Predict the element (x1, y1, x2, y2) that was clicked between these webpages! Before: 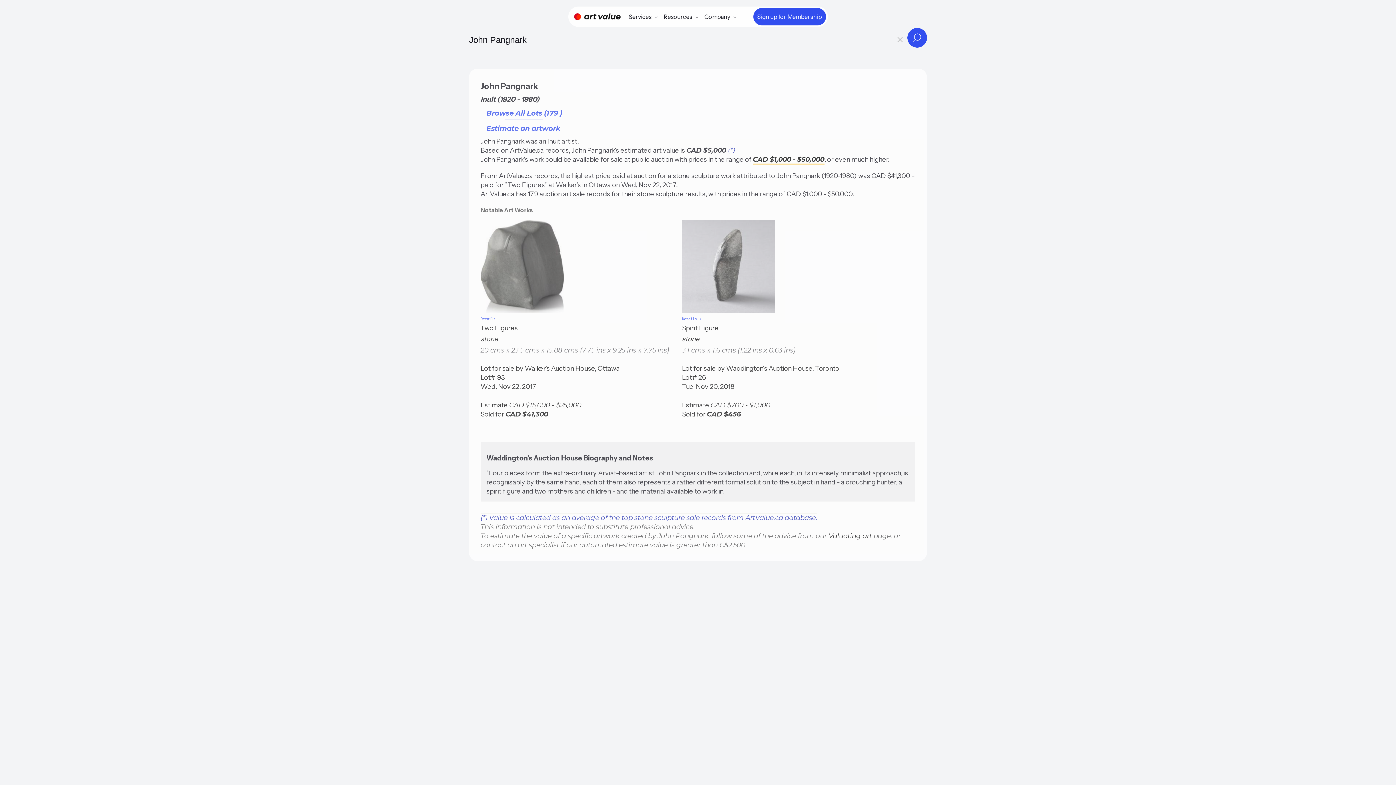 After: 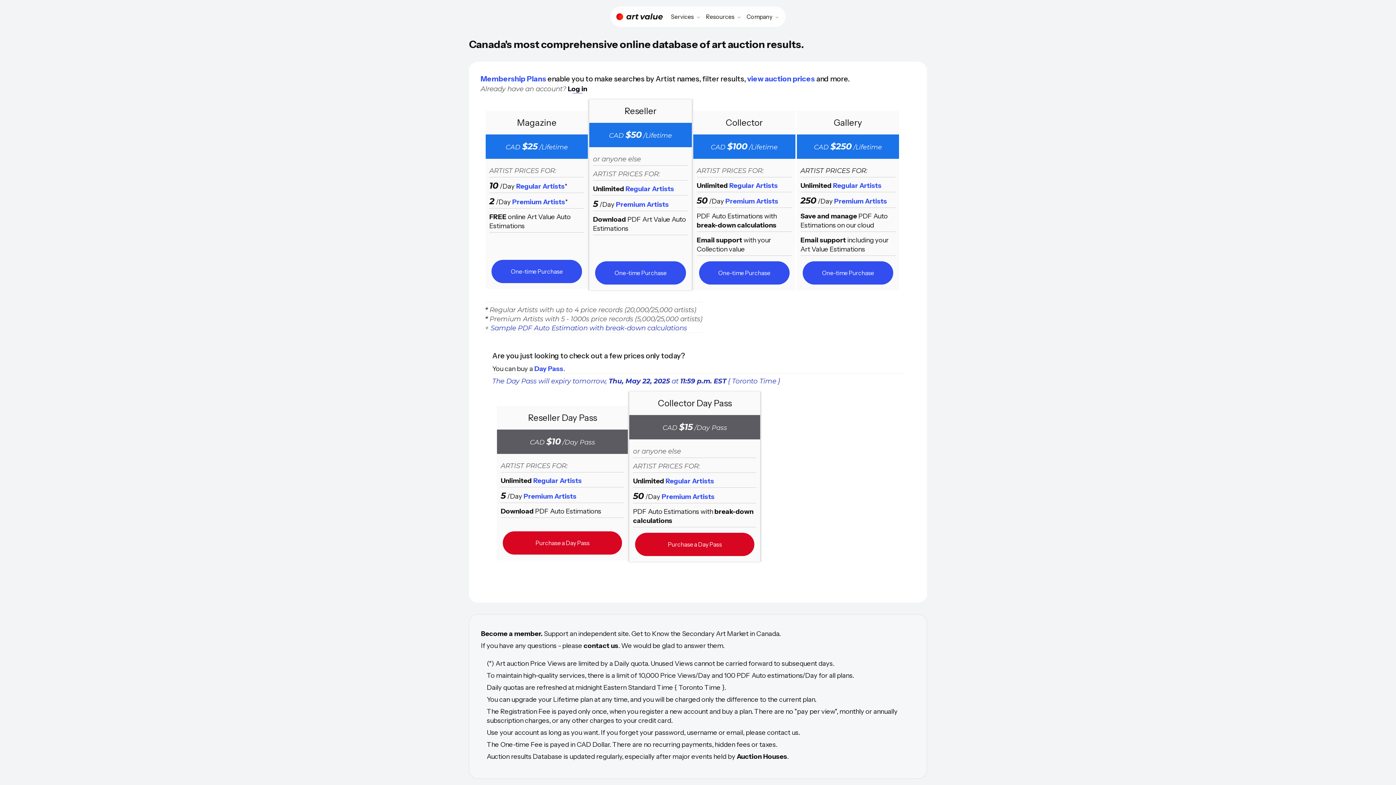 Action: label: Sign up for Membership bbox: (753, 7, 826, 25)